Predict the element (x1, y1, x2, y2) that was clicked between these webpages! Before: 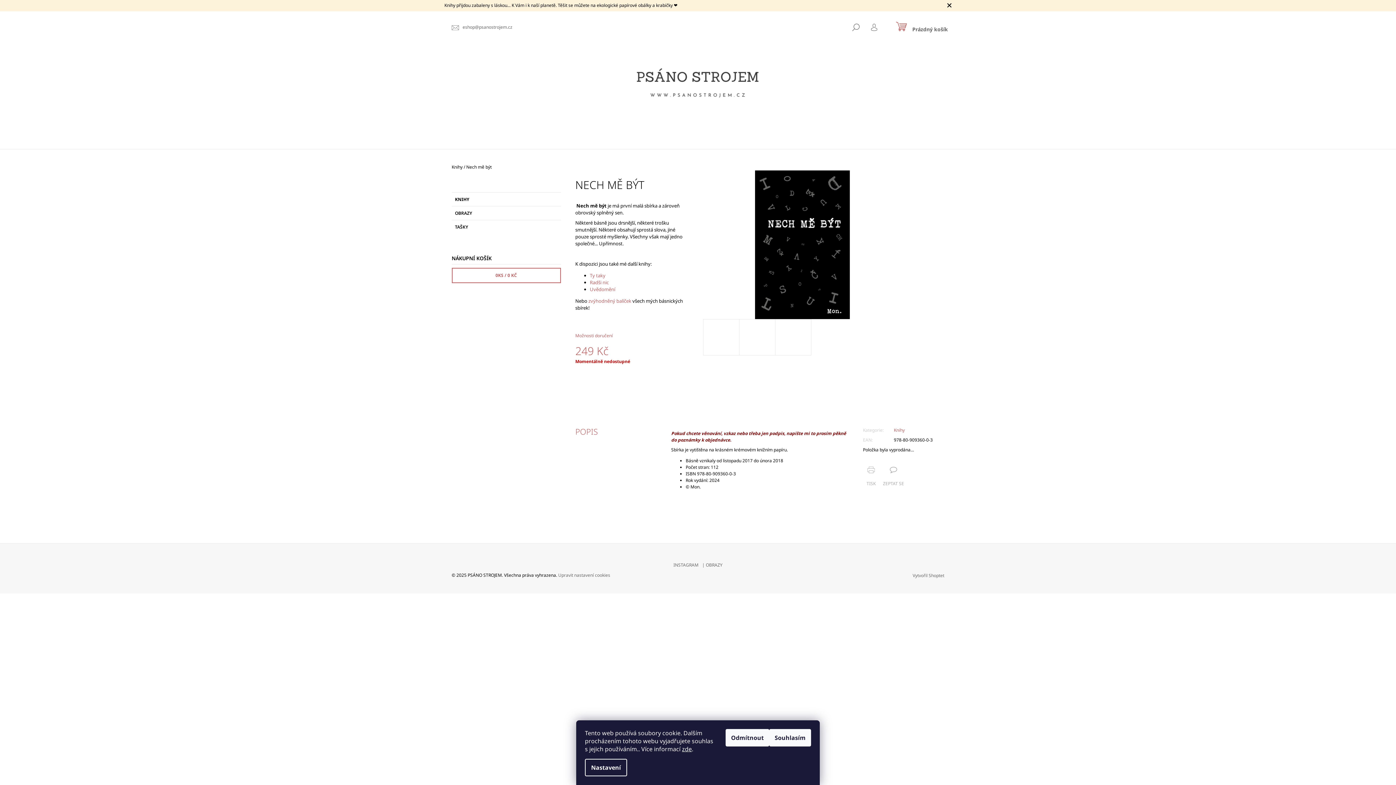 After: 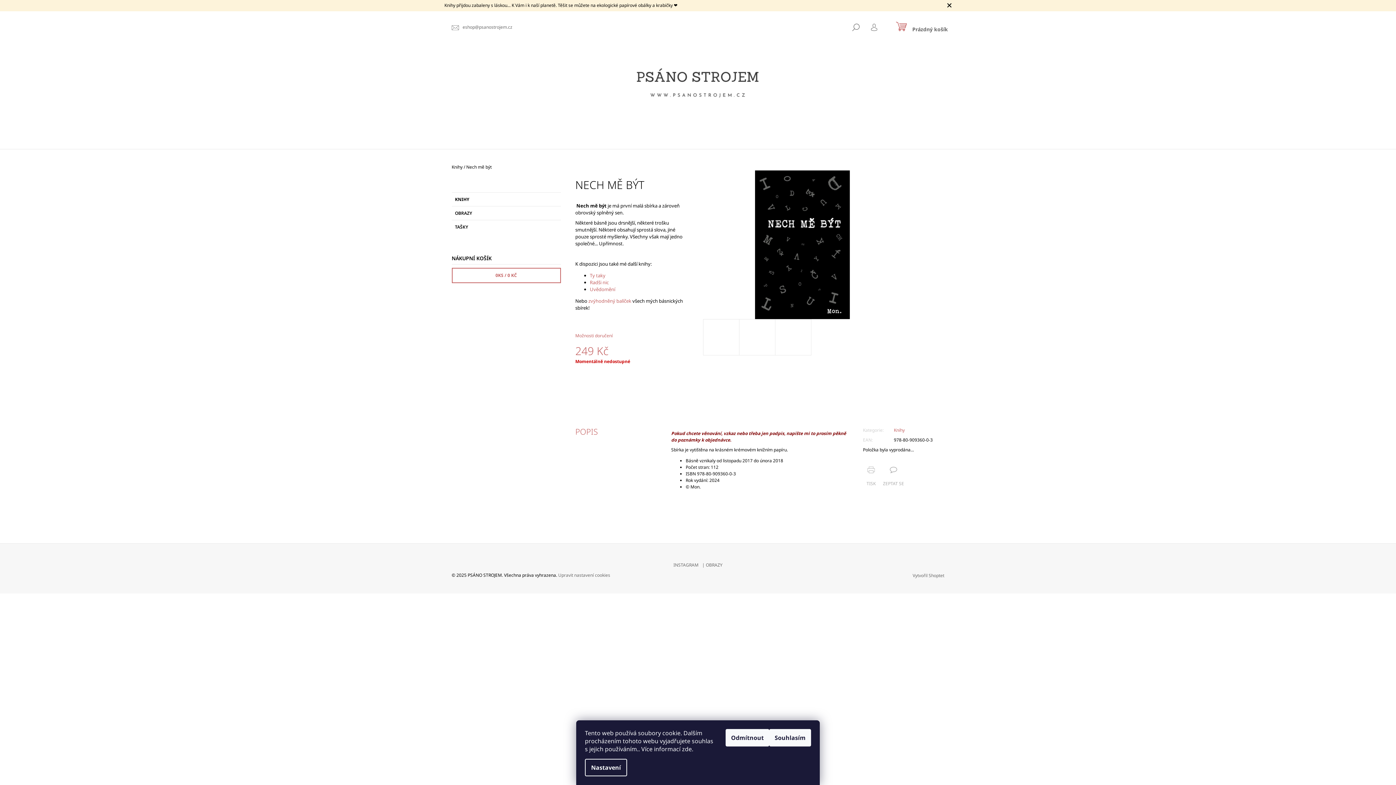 Action: label: zde bbox: (682, 745, 692, 753)